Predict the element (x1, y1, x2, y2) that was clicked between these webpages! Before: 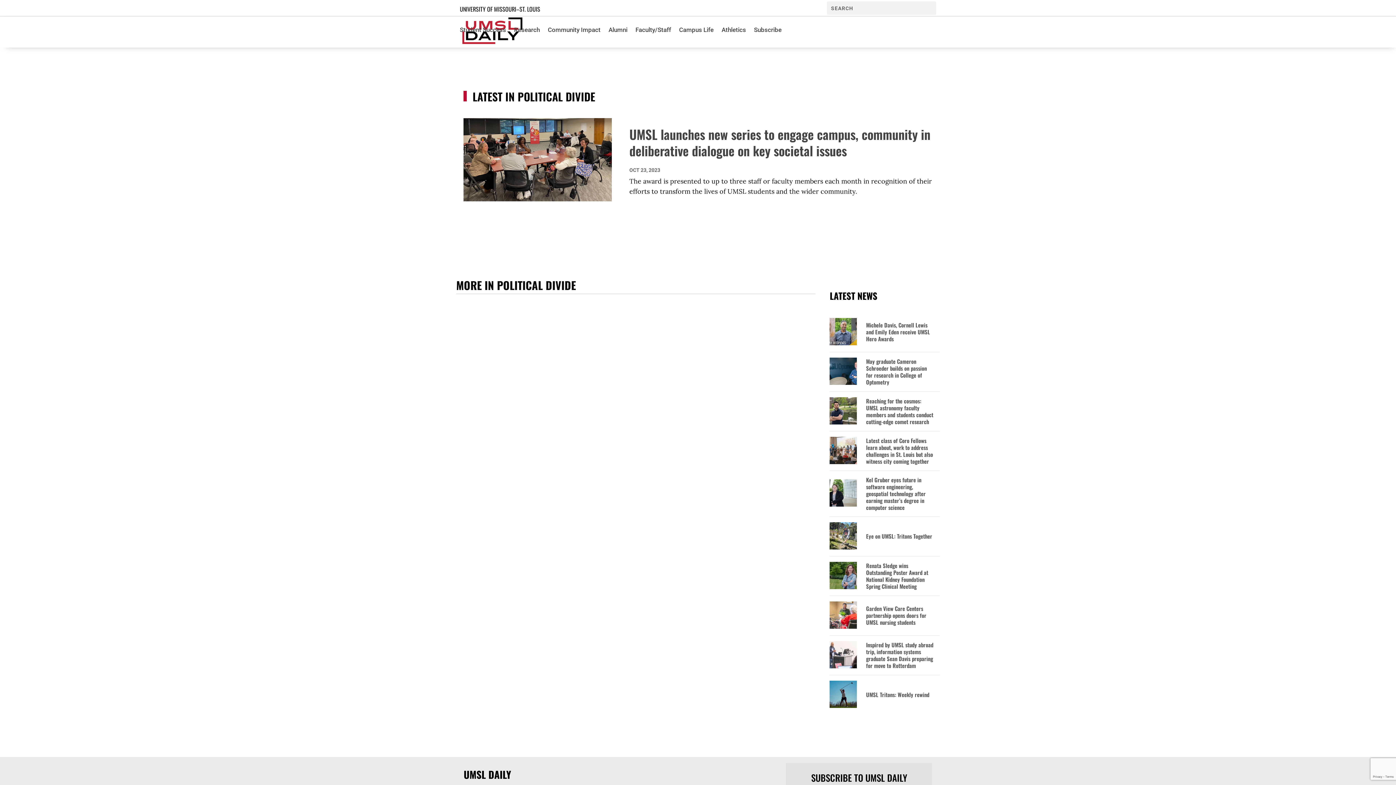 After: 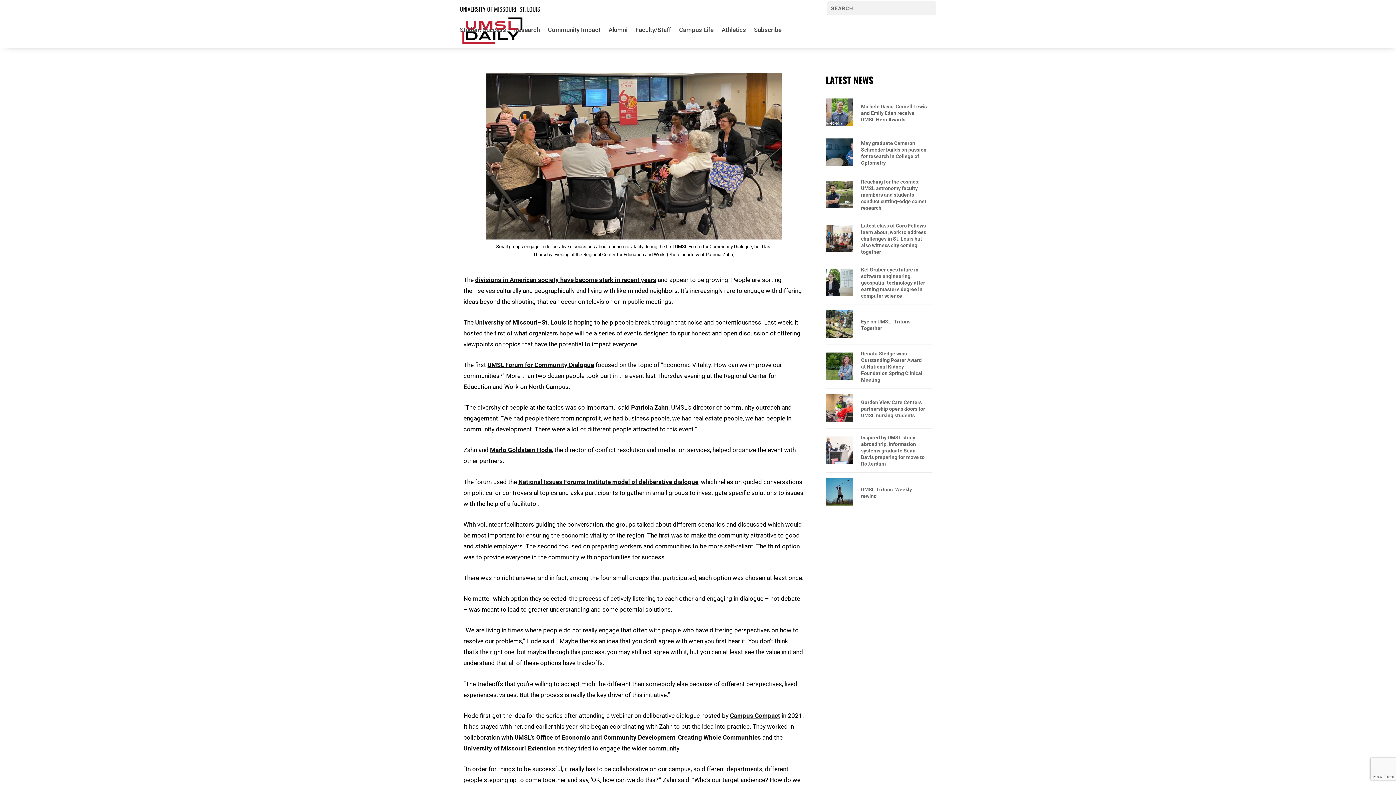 Action: bbox: (463, 118, 611, 201)